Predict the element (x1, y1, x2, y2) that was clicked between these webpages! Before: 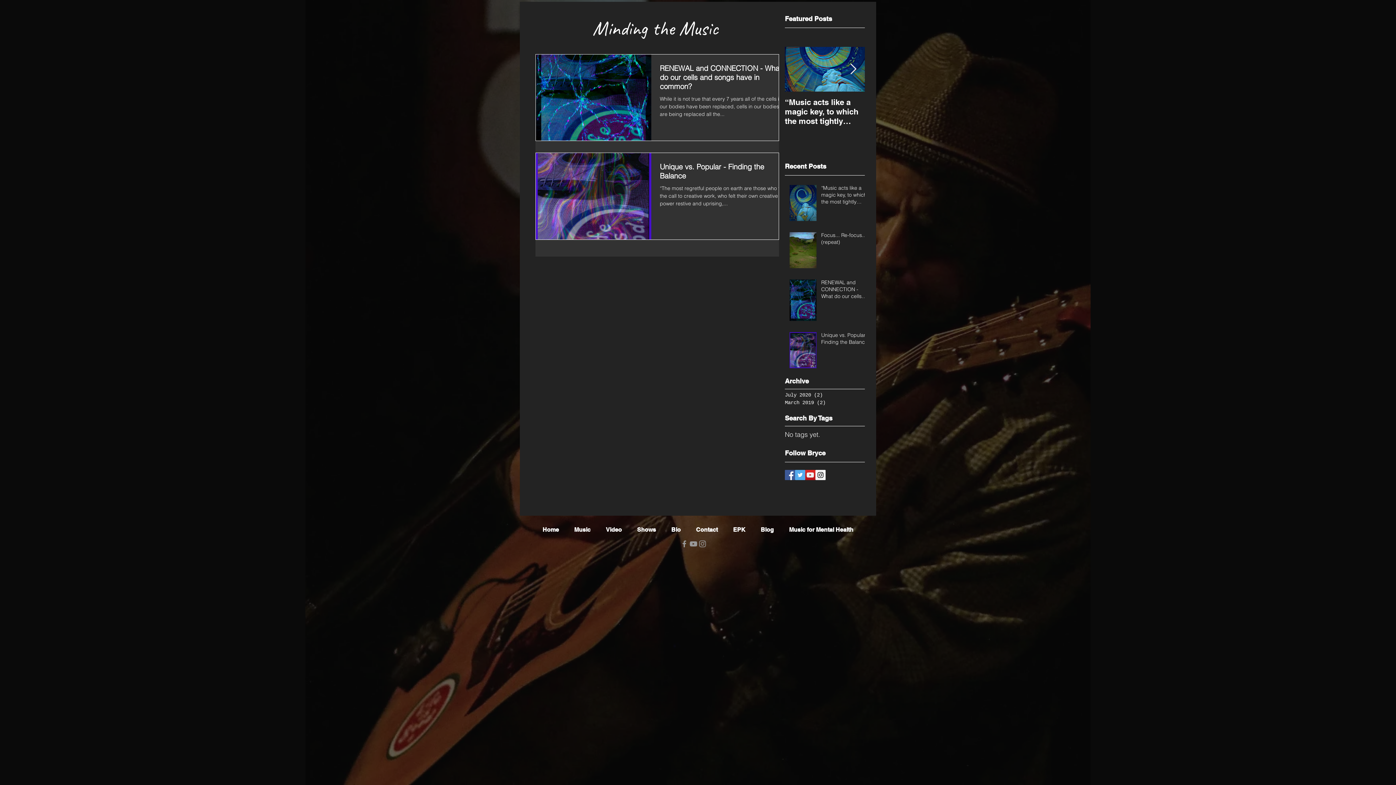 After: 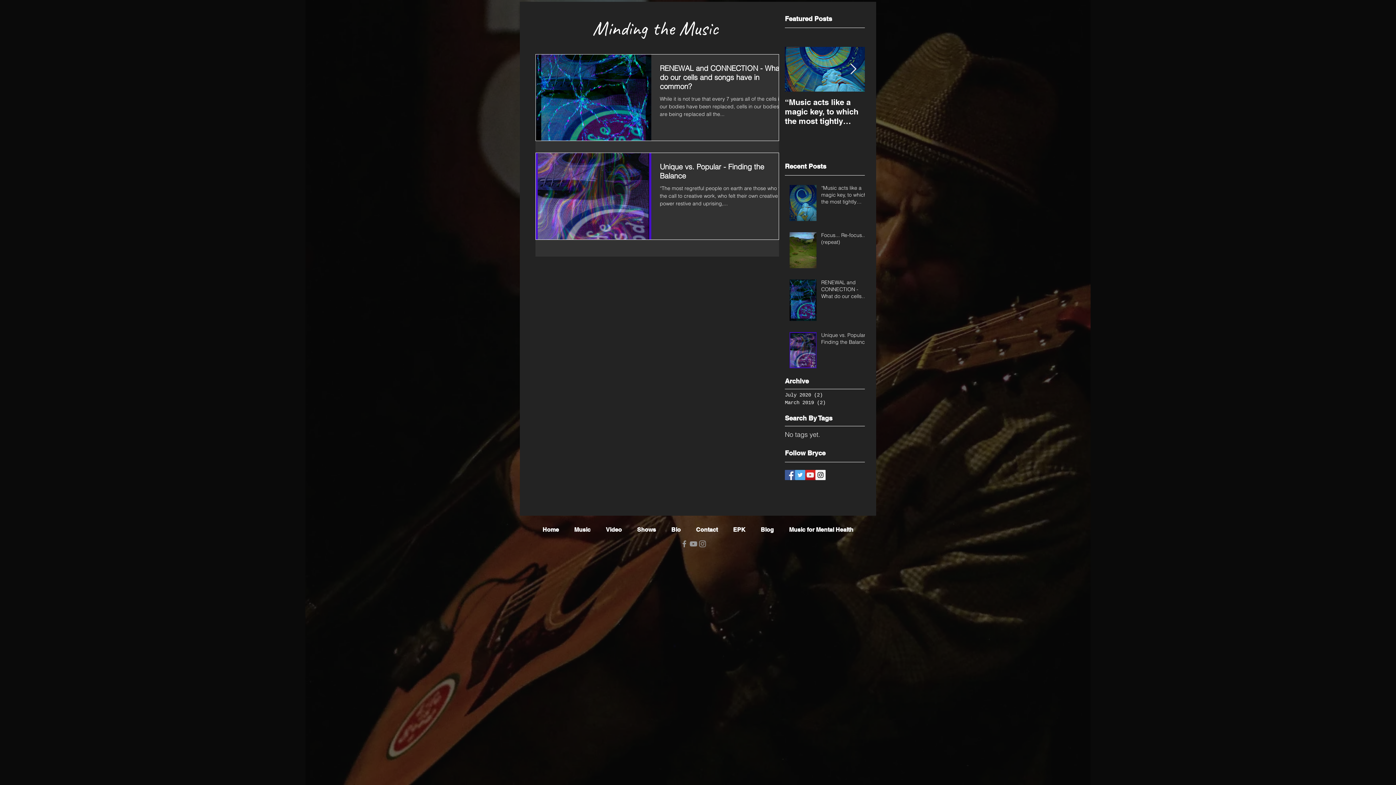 Action: label: Grey Instagram Icon bbox: (698, 539, 707, 548)